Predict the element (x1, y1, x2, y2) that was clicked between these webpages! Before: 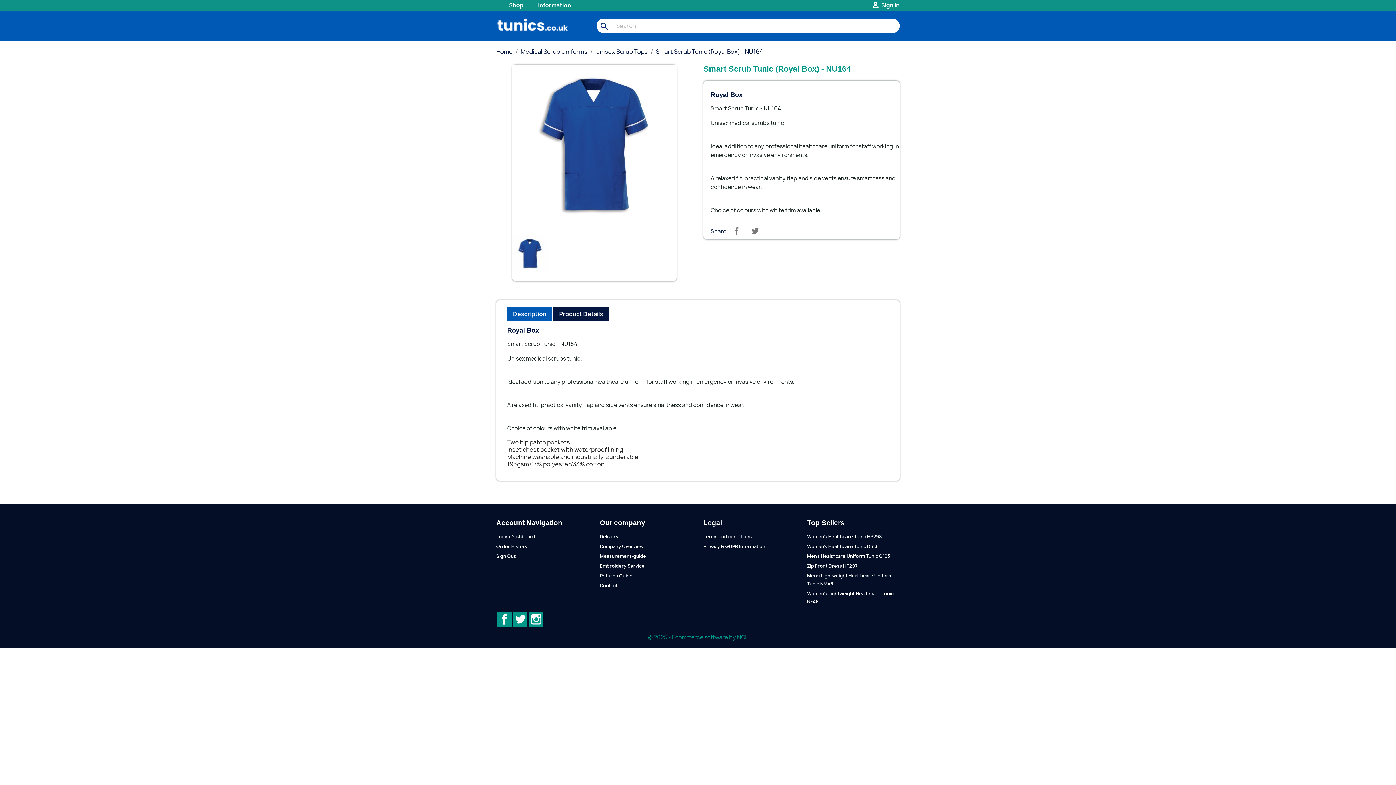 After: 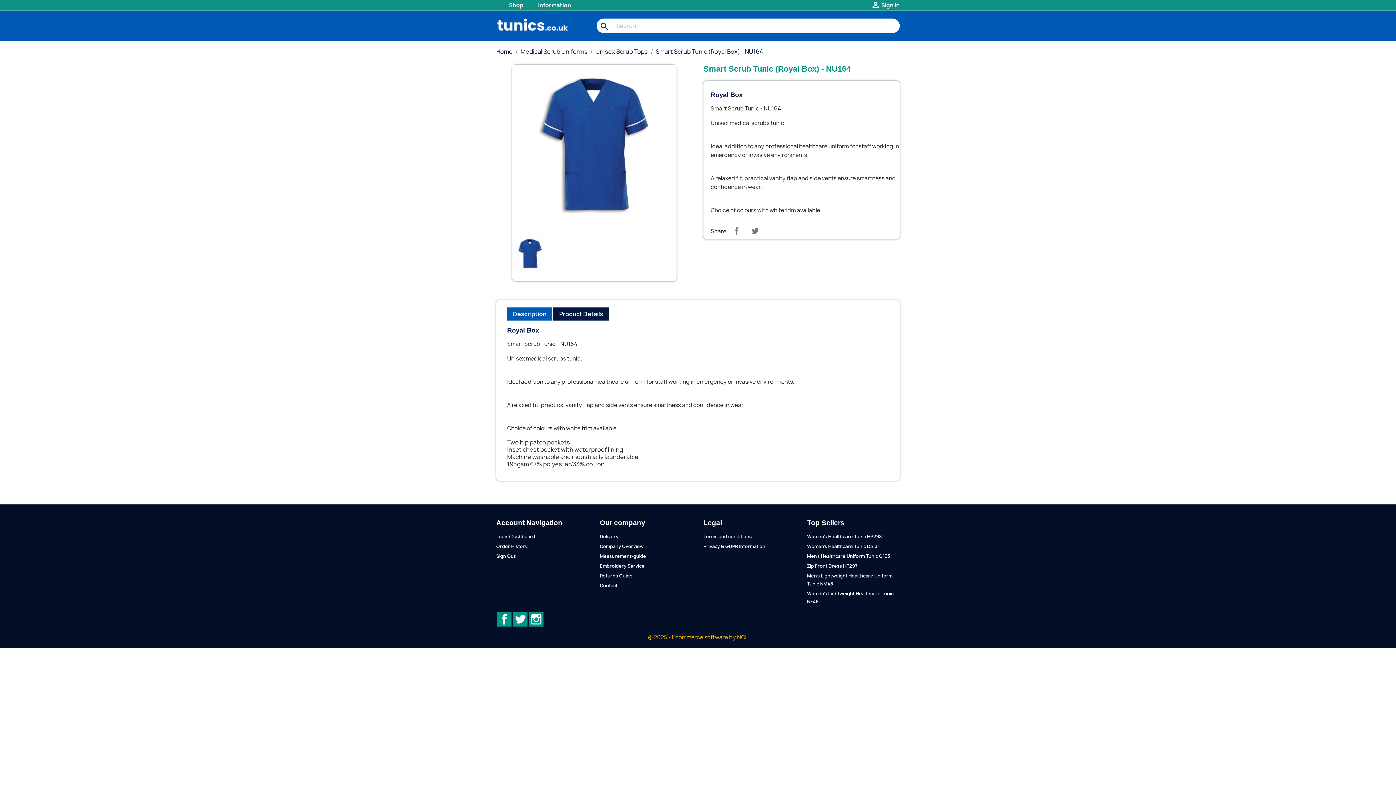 Action: label: © 2025 - Ecommerce software by NCL bbox: (648, 633, 748, 641)